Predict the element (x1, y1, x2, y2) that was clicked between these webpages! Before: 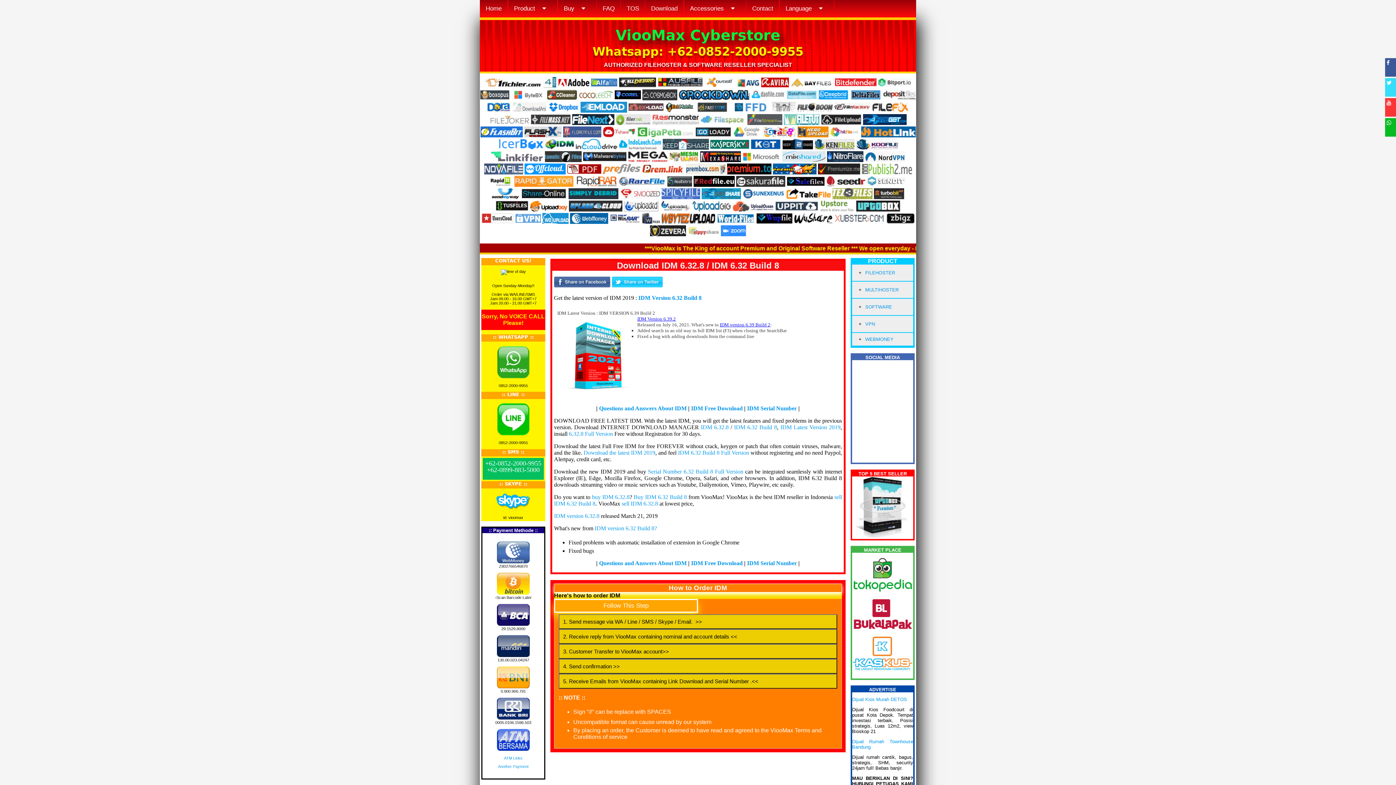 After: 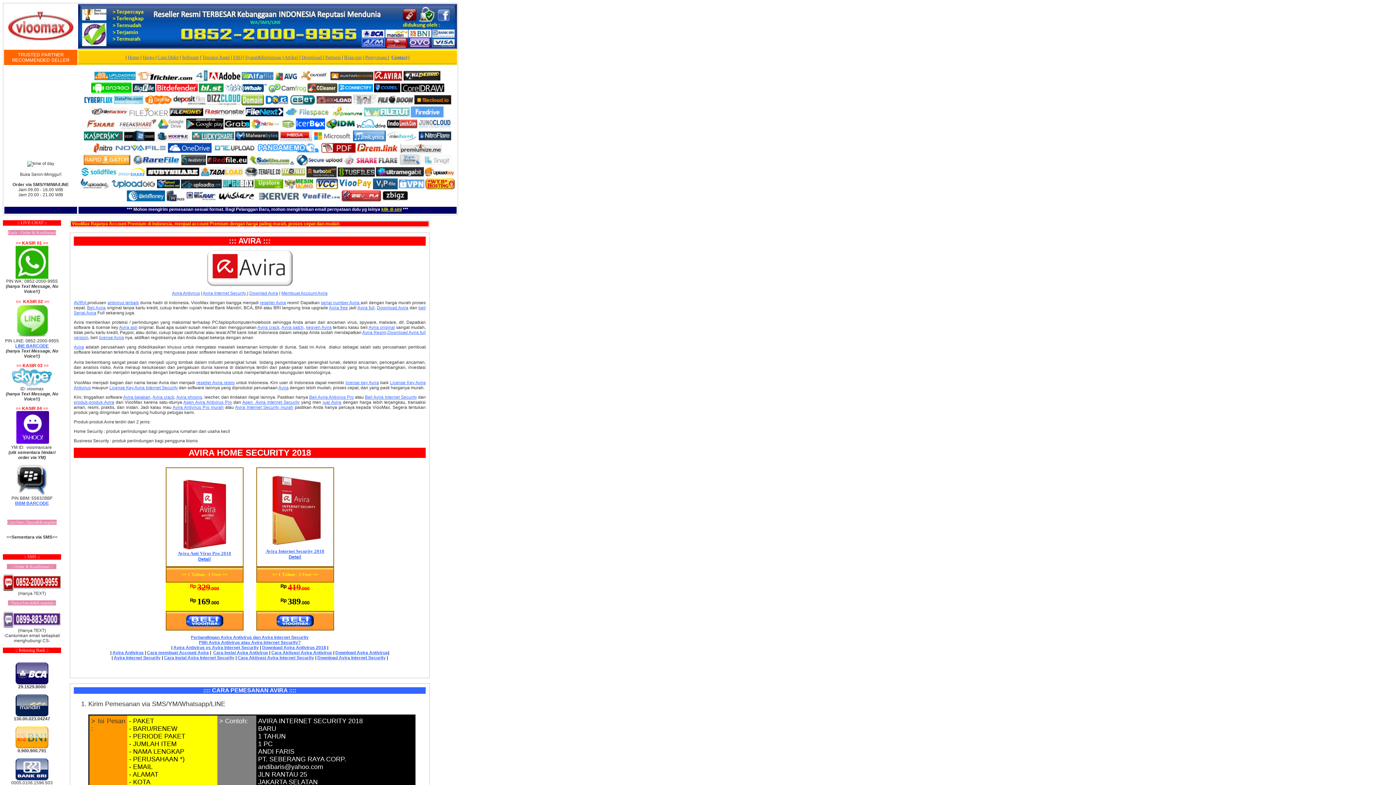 Action: bbox: (761, 82, 789, 89)